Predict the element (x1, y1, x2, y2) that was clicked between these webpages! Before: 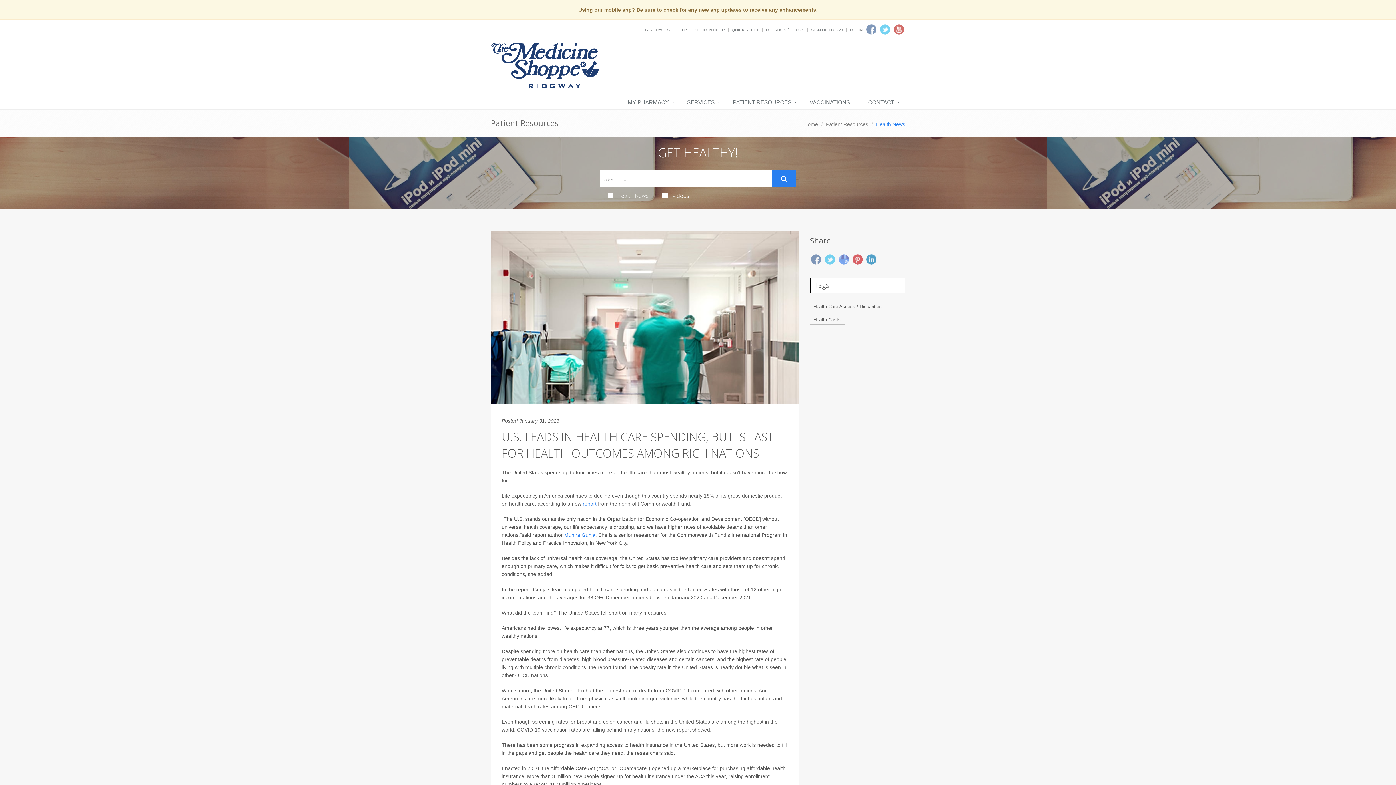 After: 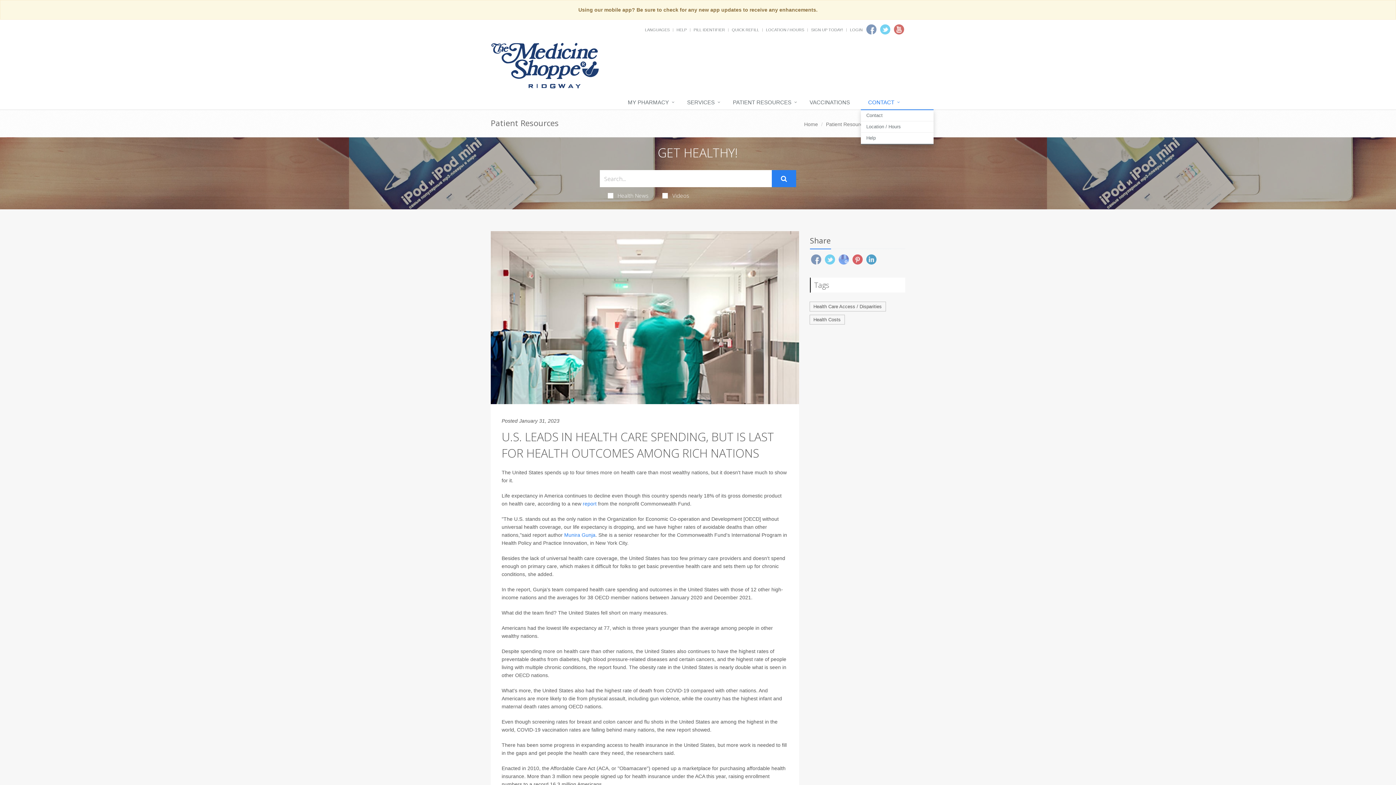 Action: label: CONTACT bbox: (861, 95, 905, 110)